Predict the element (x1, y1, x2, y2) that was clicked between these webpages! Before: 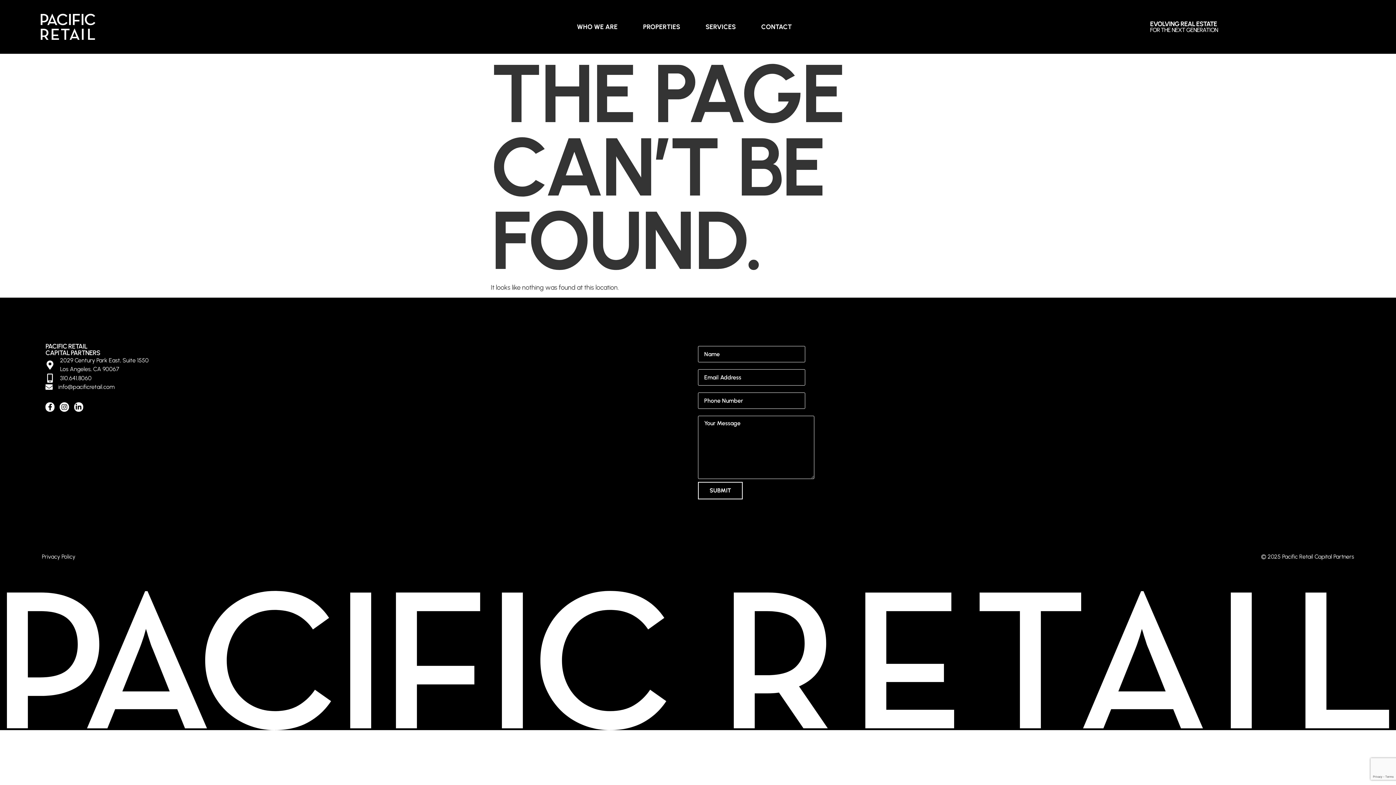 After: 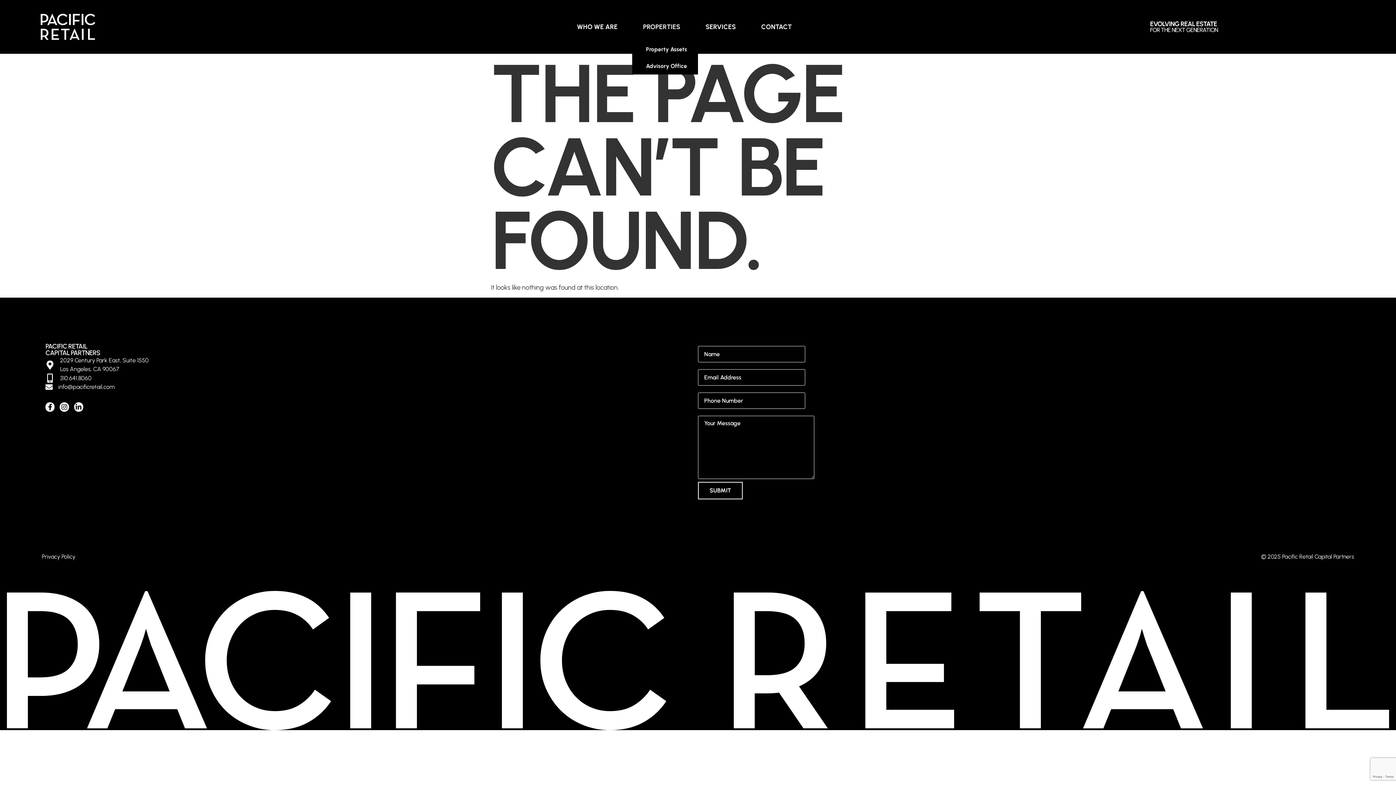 Action: label: PROPERTIES bbox: (632, 18, 694, 35)